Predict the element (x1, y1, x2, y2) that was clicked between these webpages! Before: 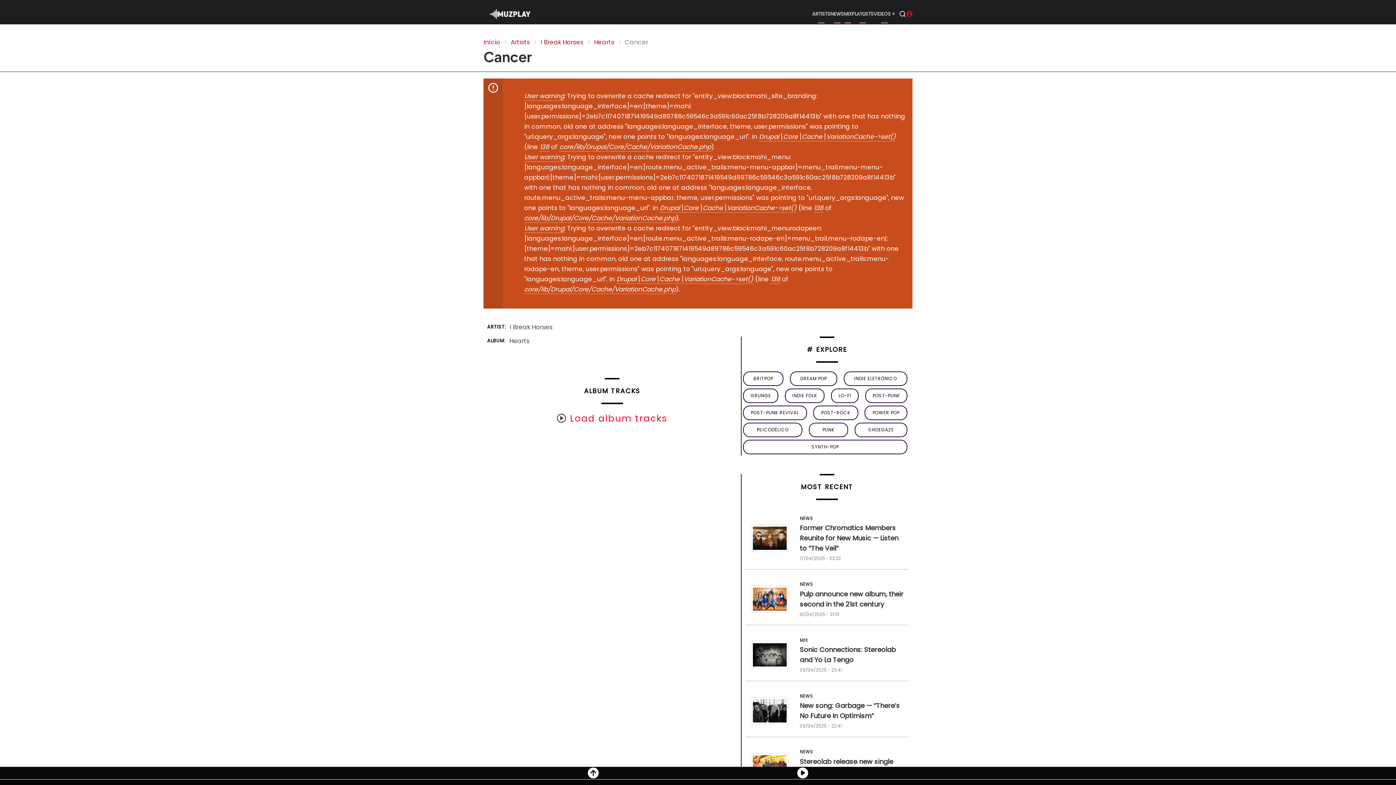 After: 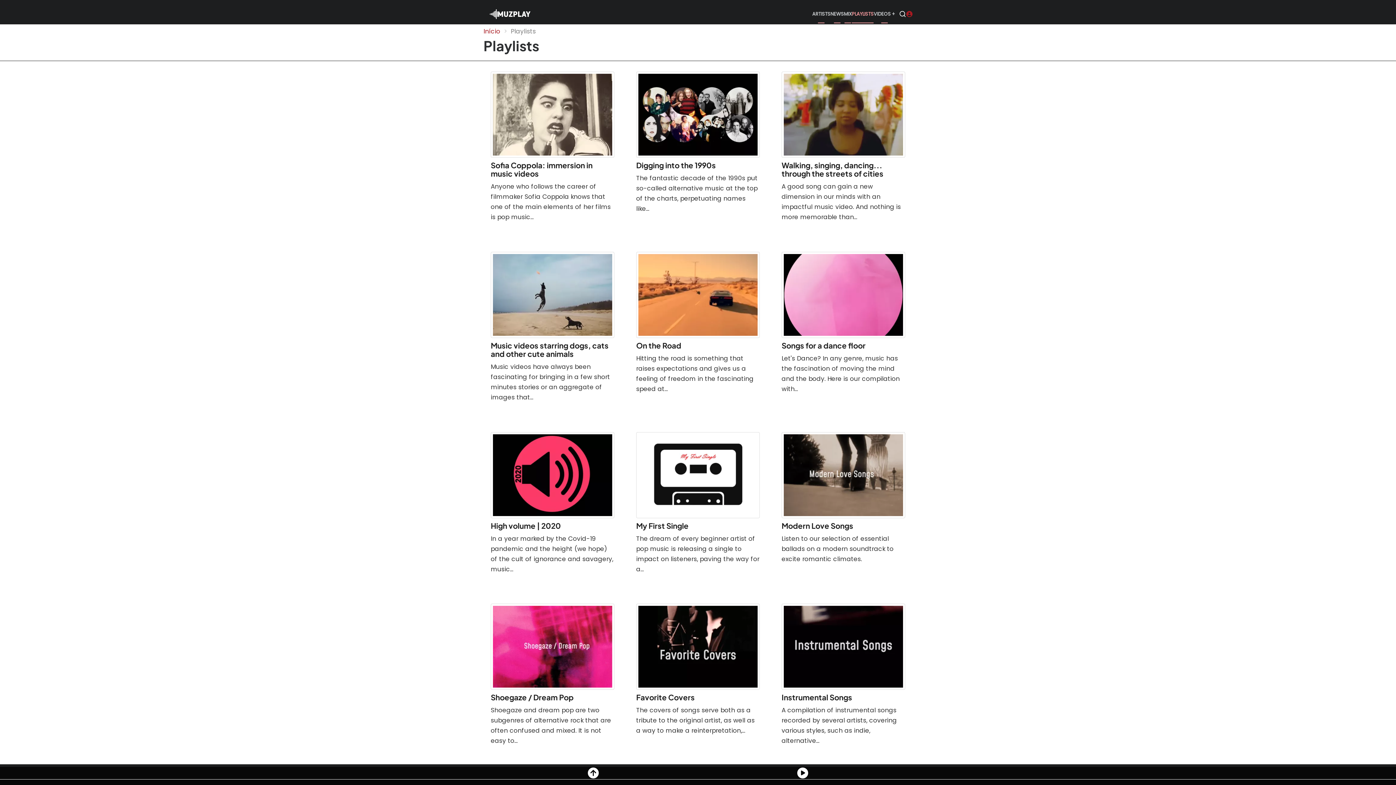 Action: label: PLAYLISTS bbox: (852, 5, 873, 23)